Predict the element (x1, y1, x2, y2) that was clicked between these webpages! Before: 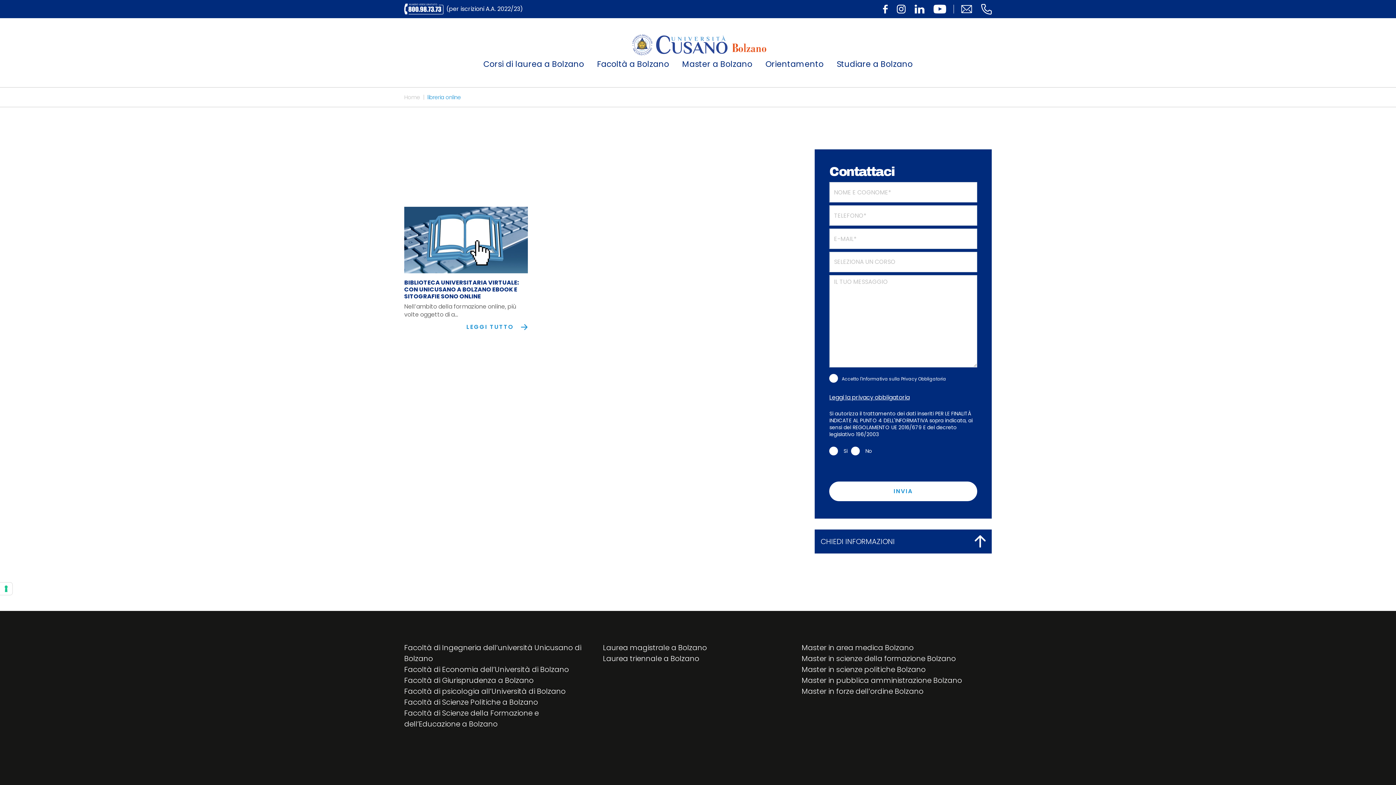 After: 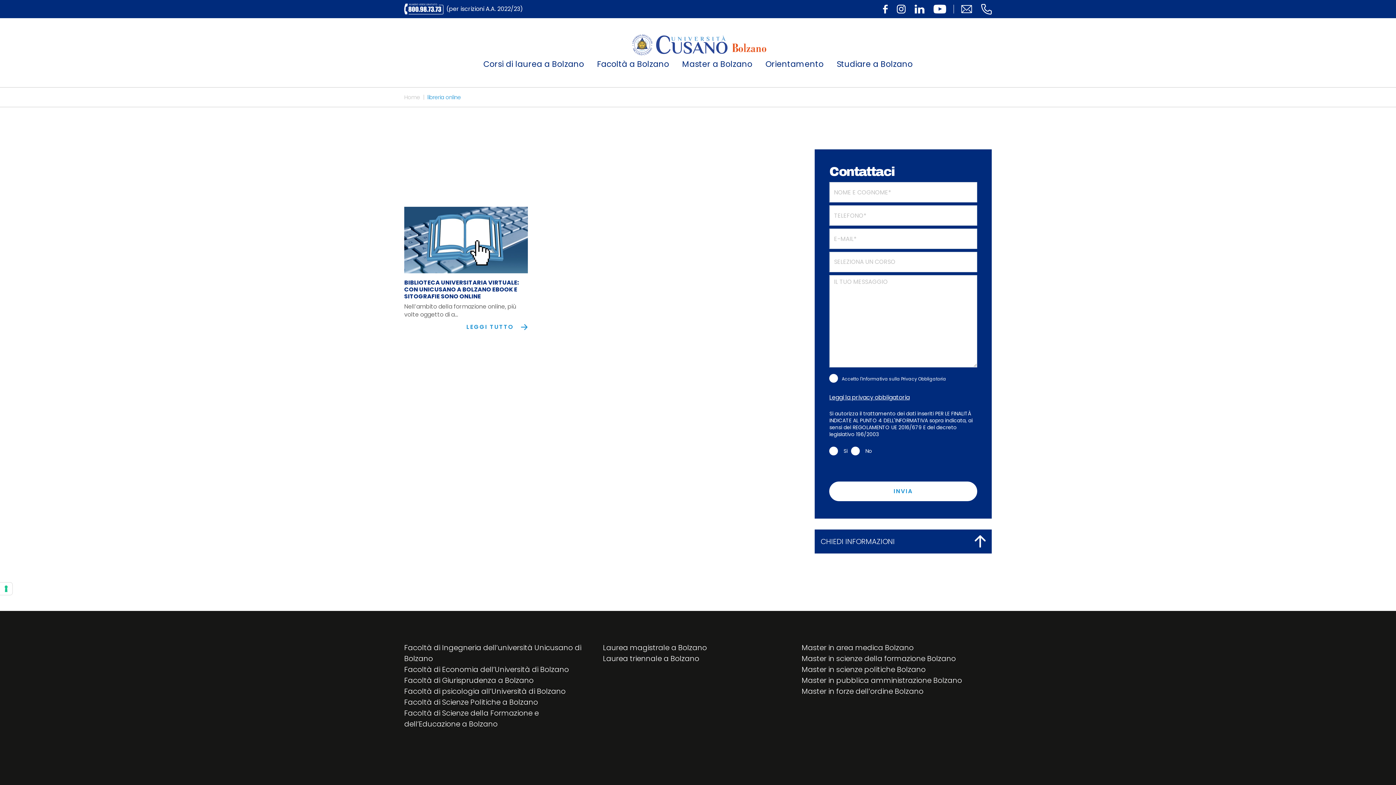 Action: bbox: (829, 393, 909, 401) label: Leggi la privacy obbligatoria